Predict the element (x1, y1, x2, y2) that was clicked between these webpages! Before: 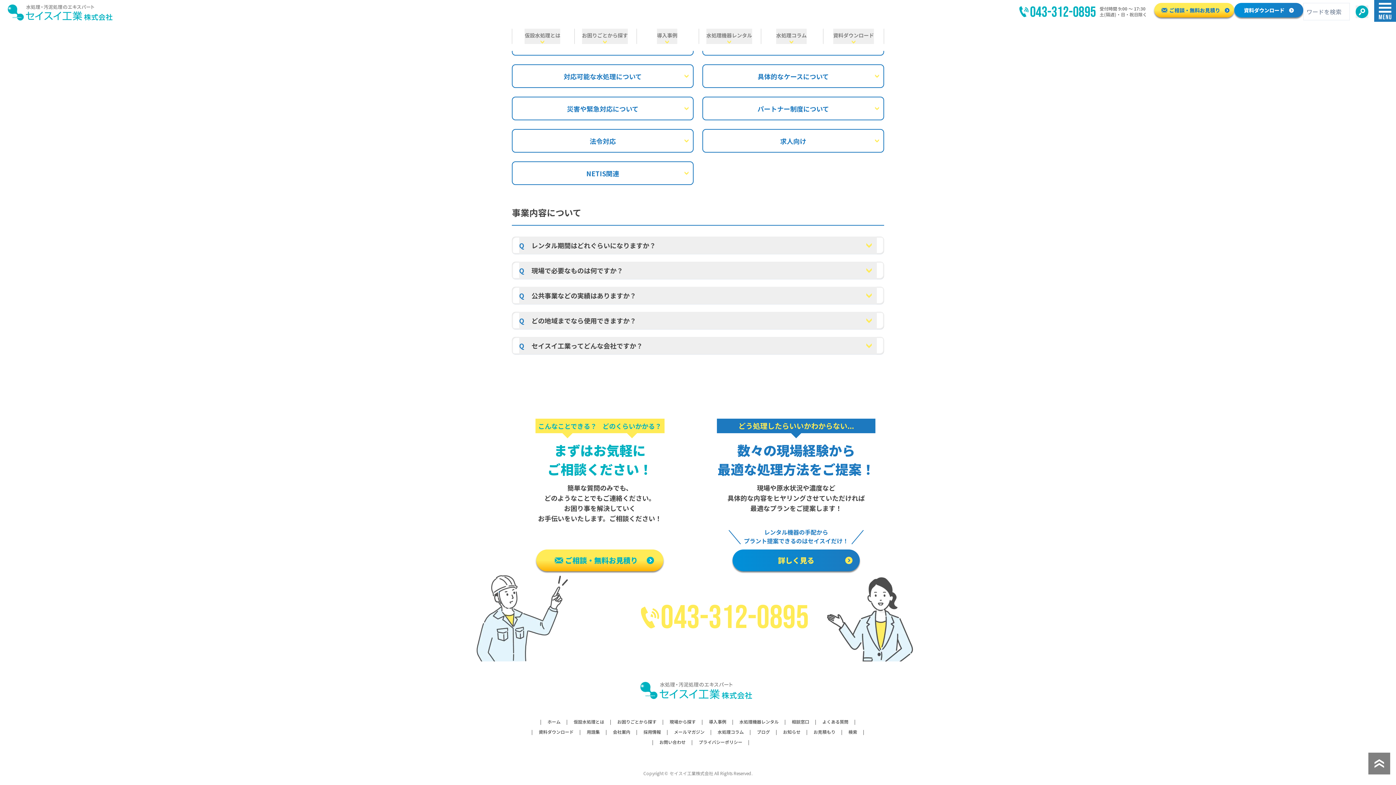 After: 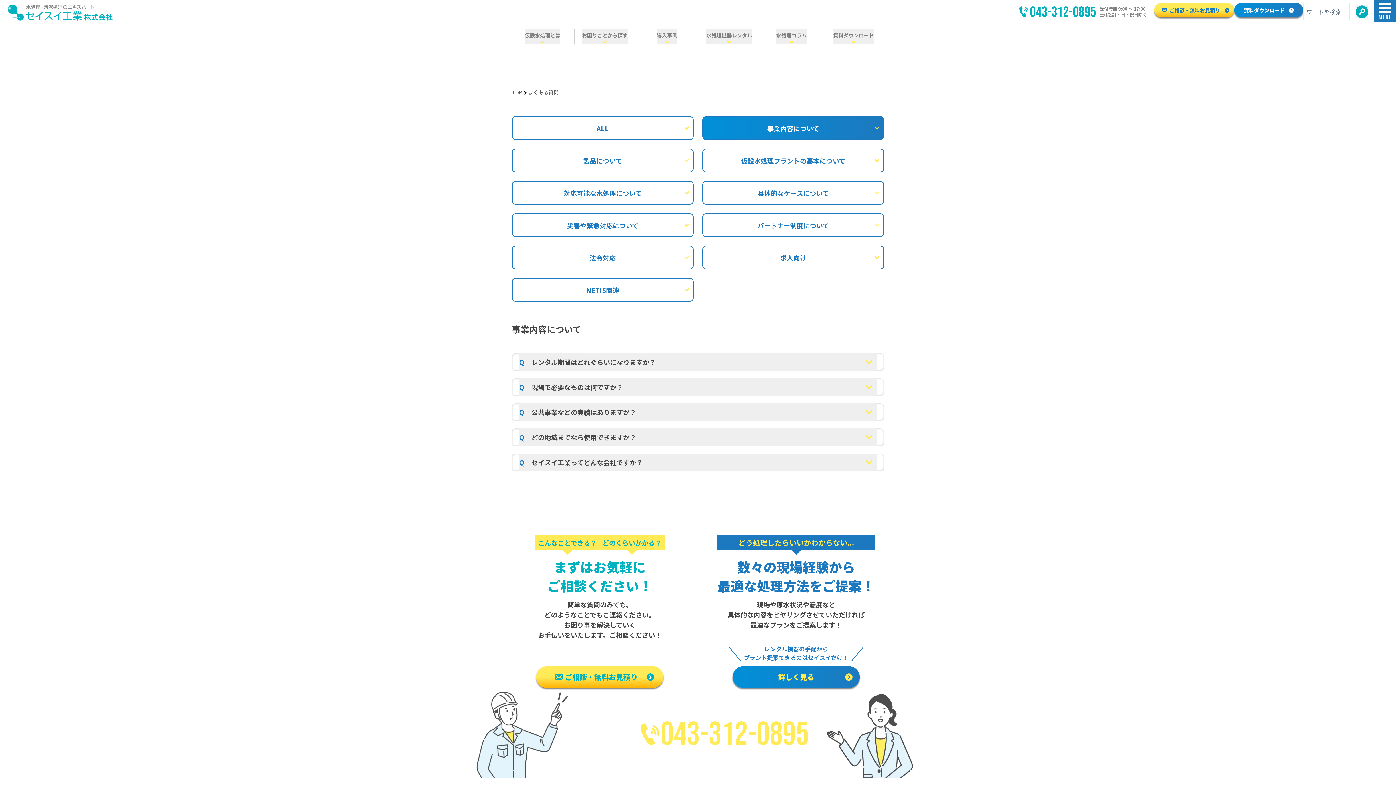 Action: bbox: (1368, 753, 1390, 774)